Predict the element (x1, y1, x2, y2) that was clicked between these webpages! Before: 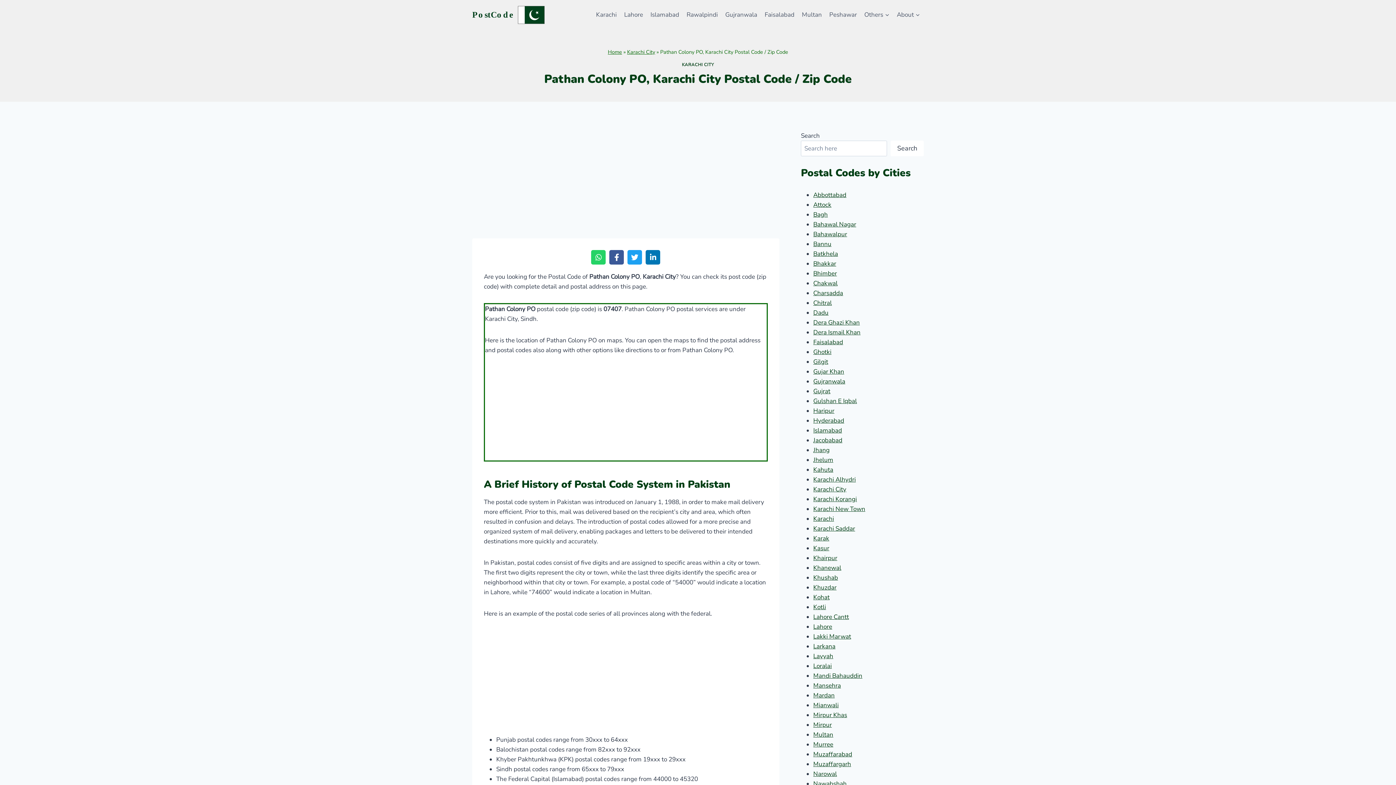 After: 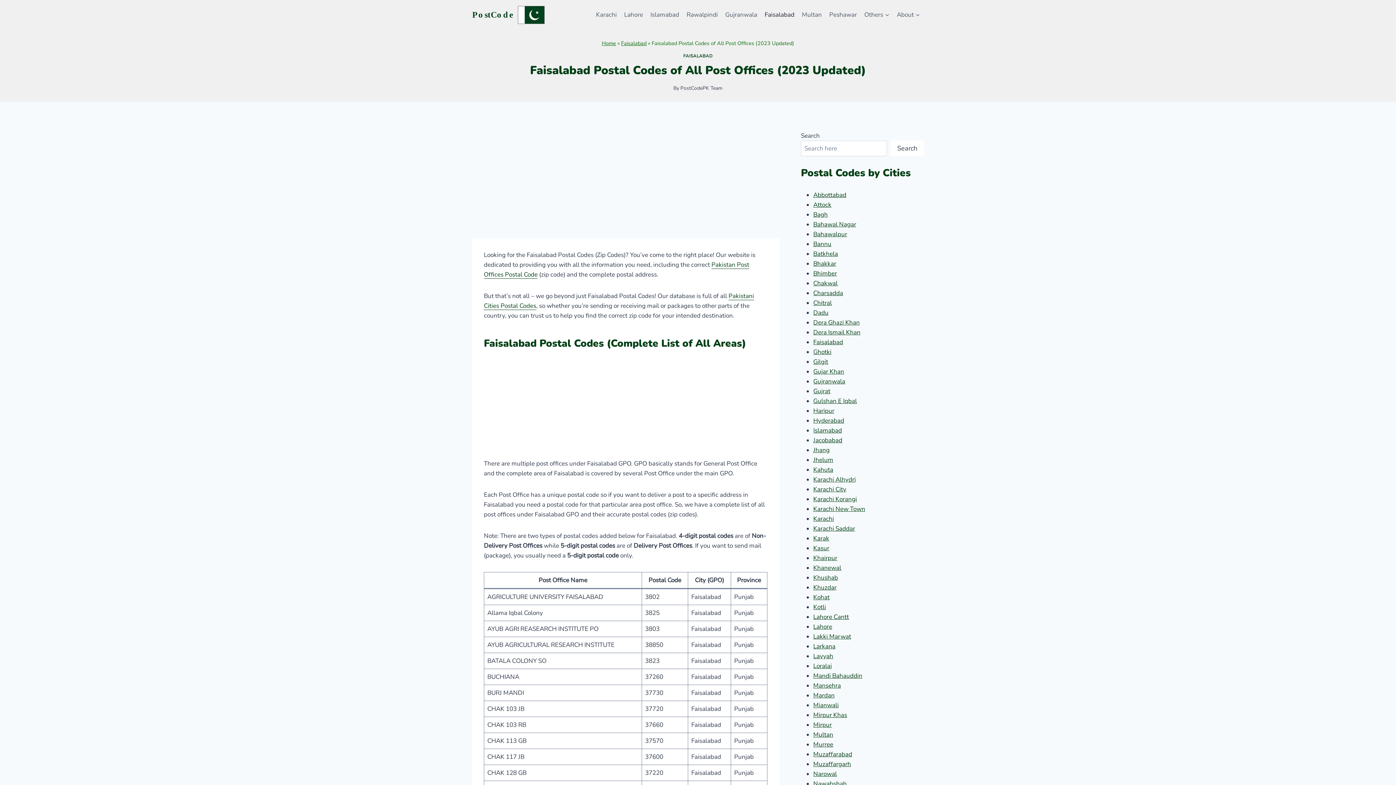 Action: label: Faisalabad bbox: (761, 5, 798, 23)